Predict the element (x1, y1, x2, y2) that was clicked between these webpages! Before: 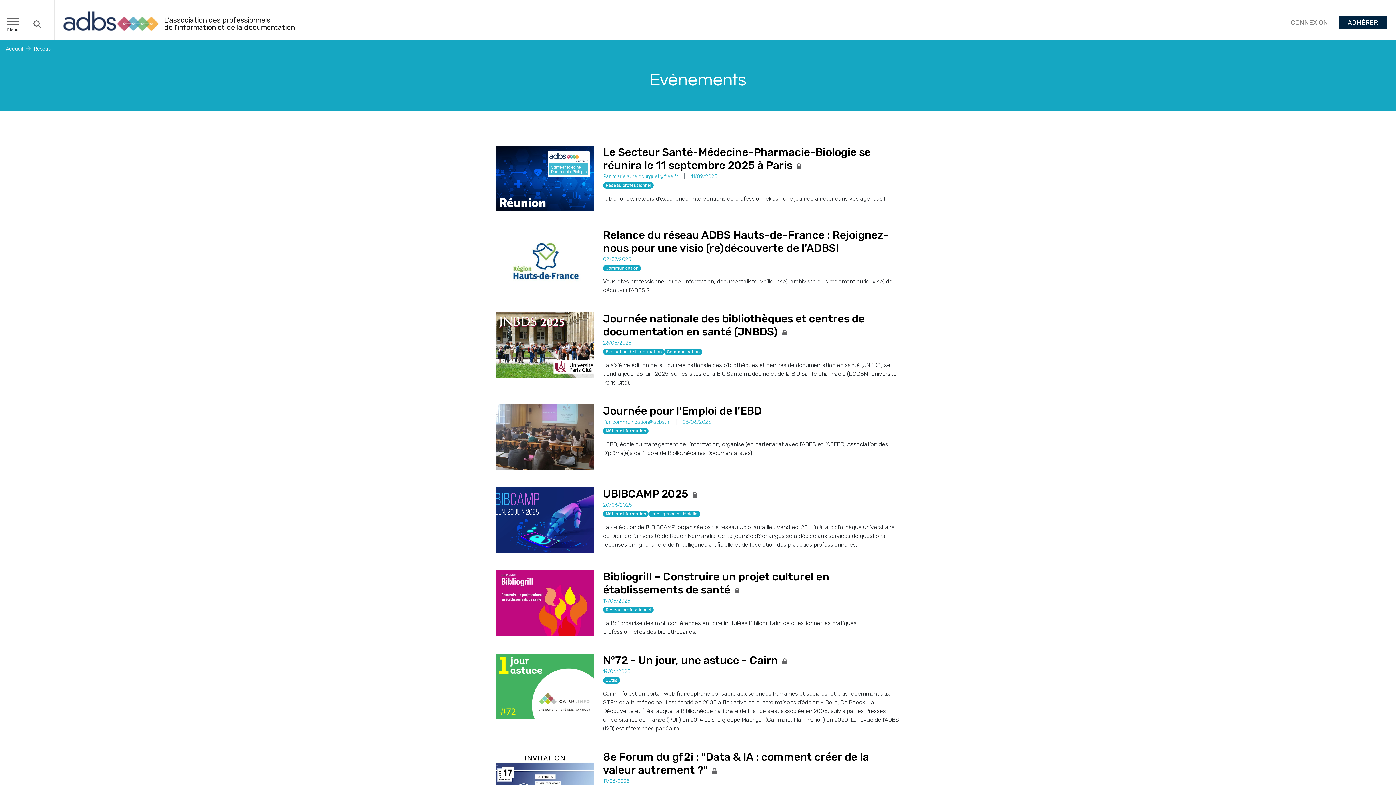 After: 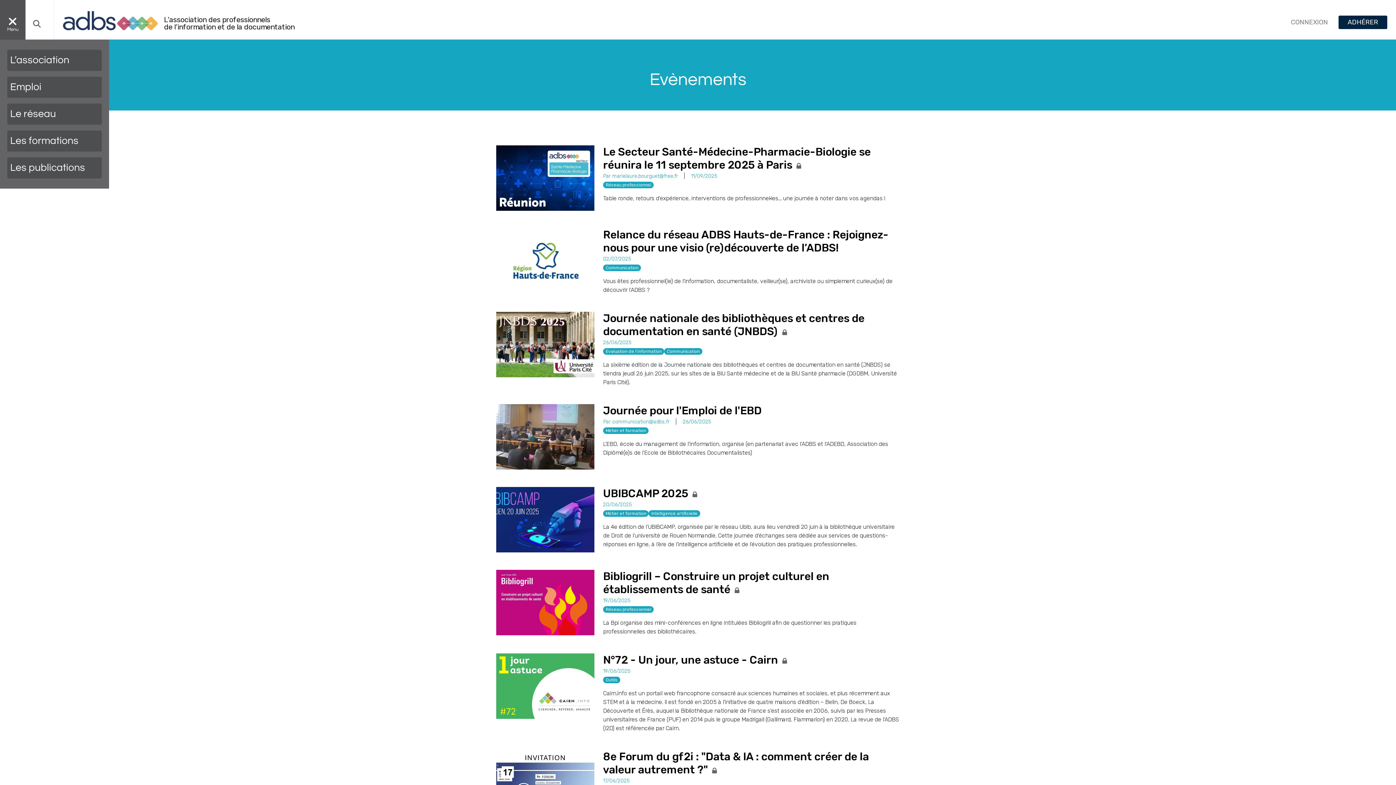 Action: bbox: (0, 0, 26, 40) label: Menu